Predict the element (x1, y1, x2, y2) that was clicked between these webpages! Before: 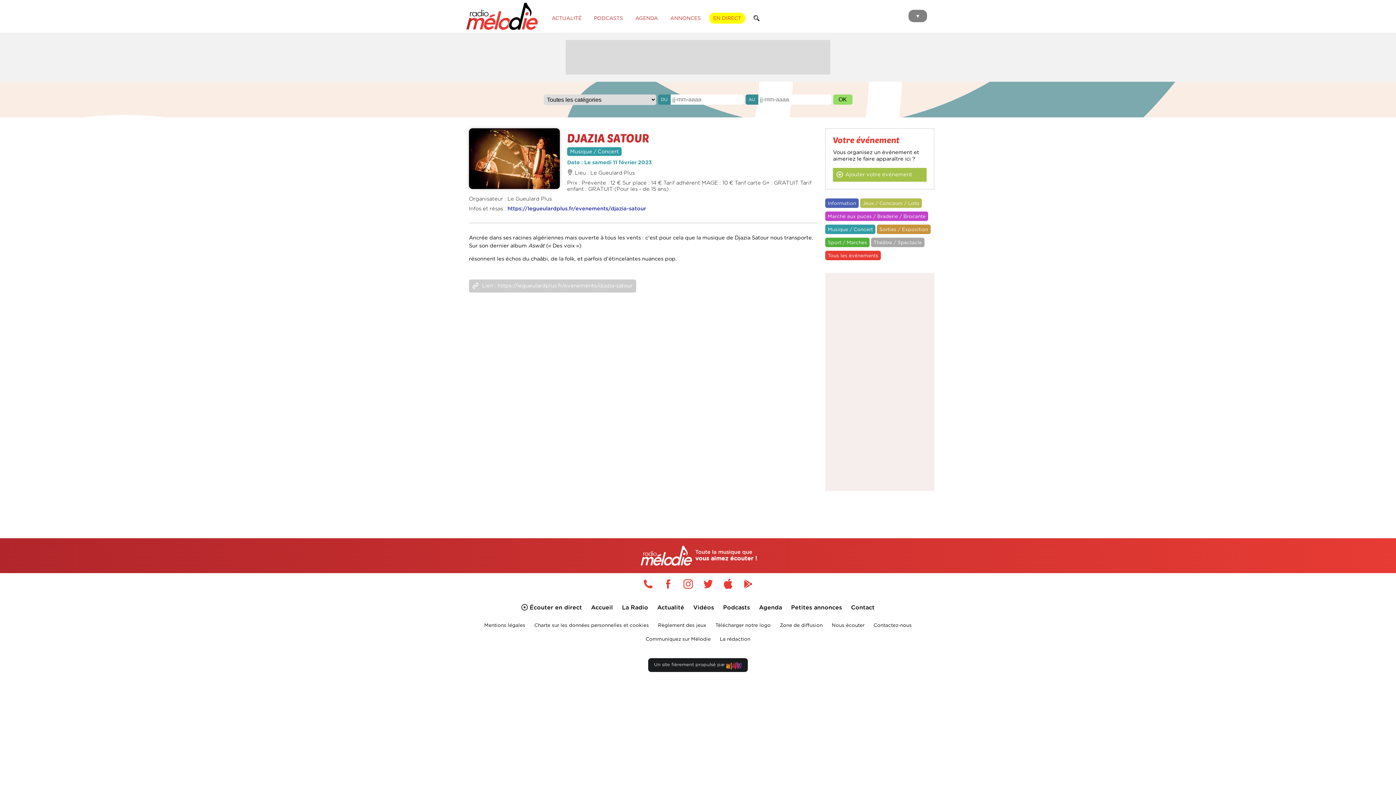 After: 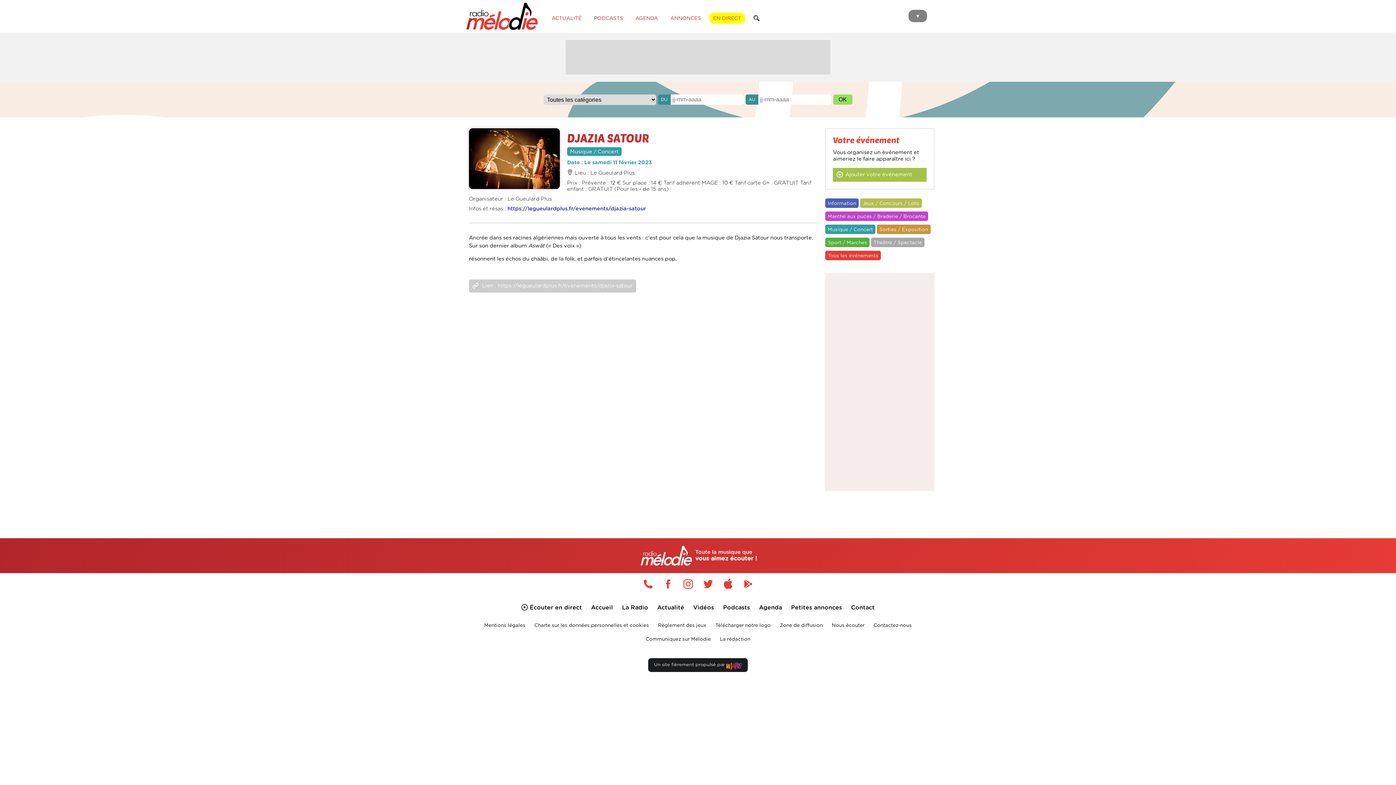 Action: bbox: (507, 206, 646, 211) label: https://legueulardplus.fr/evenements/djazia-satour